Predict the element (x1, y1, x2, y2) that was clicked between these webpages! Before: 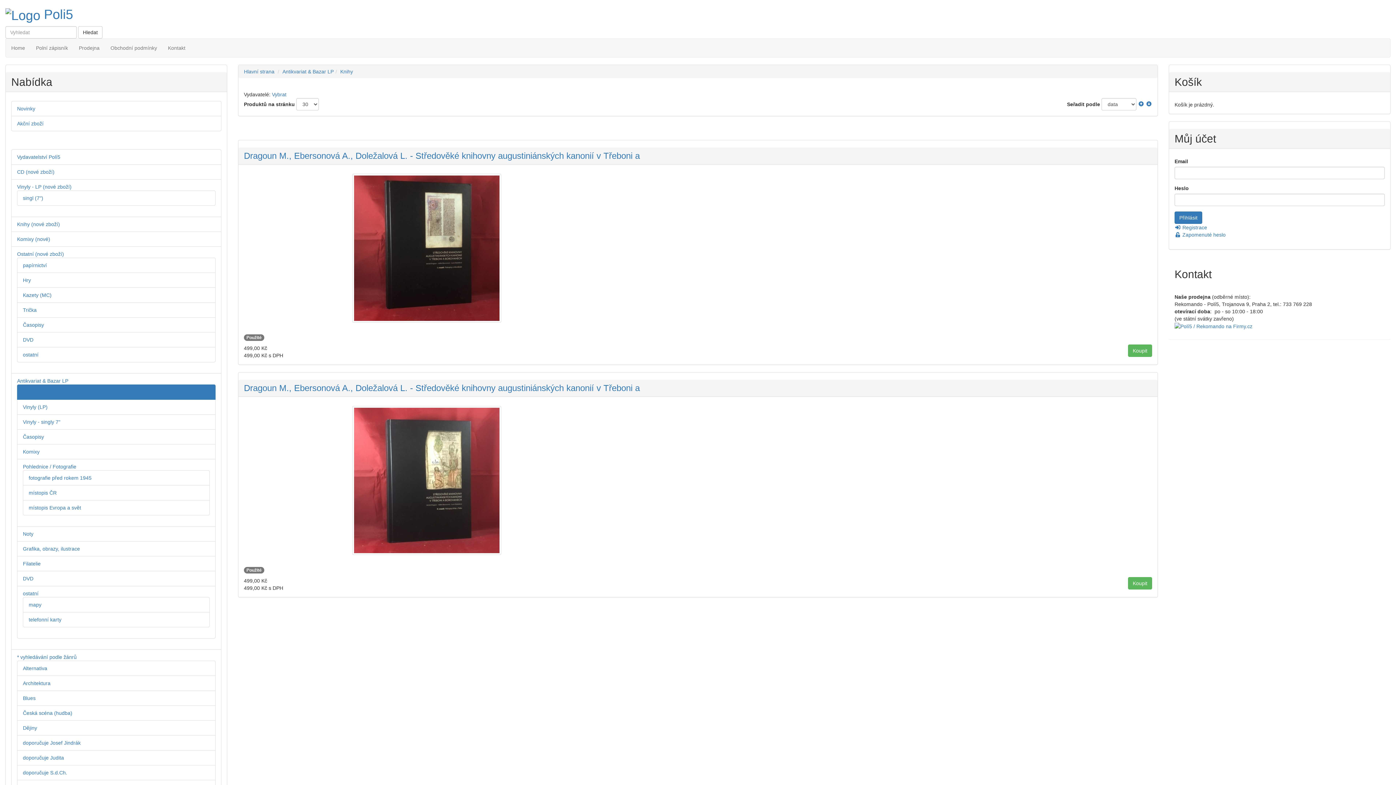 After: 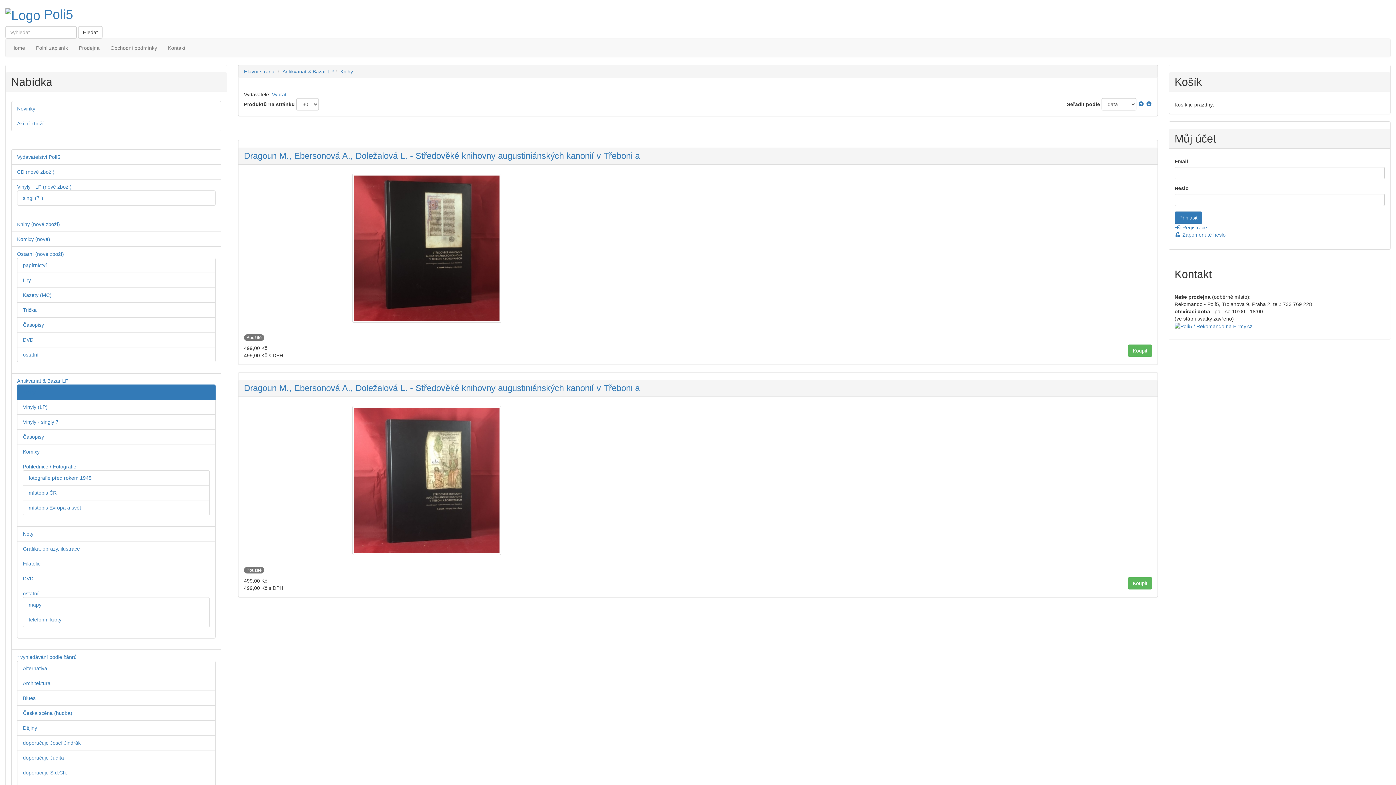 Action: bbox: (1145, 100, 1152, 106)